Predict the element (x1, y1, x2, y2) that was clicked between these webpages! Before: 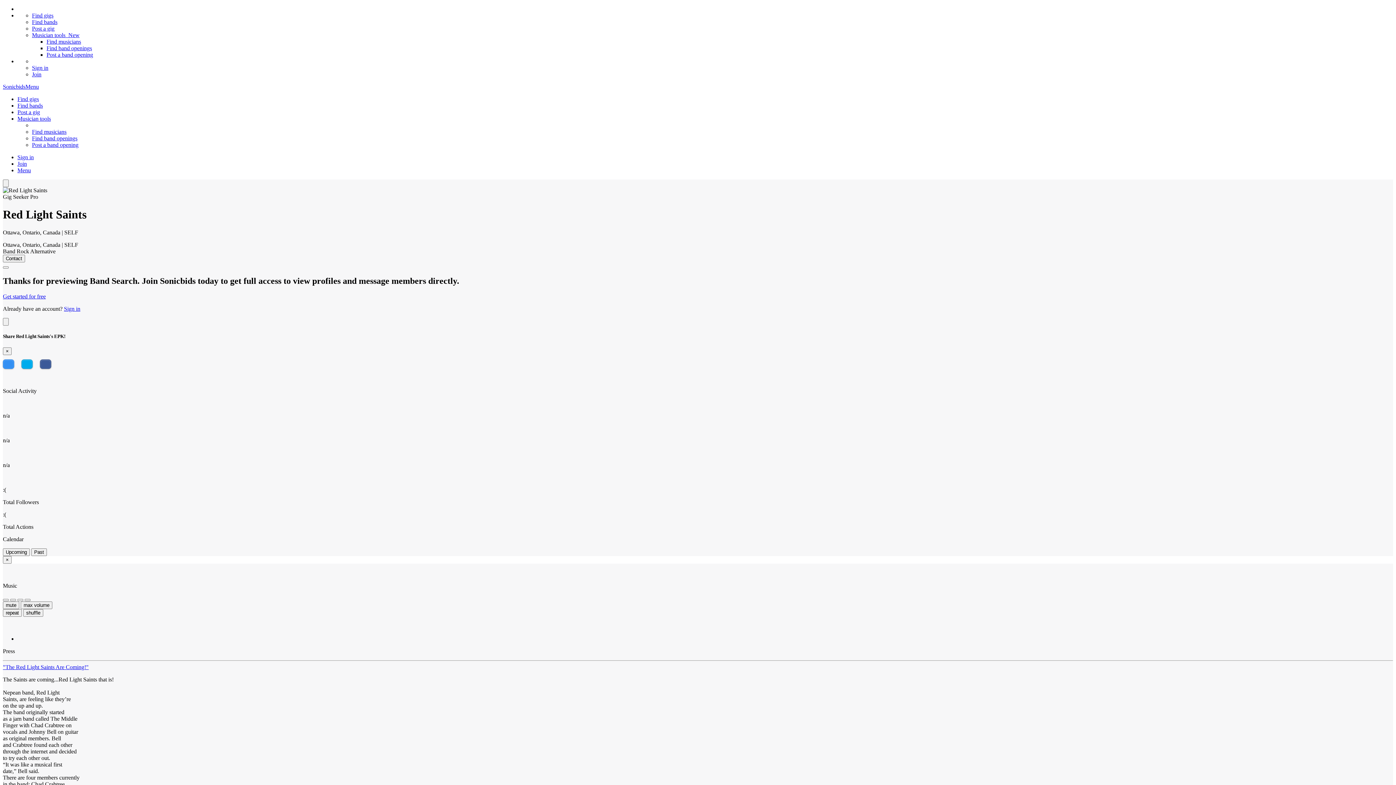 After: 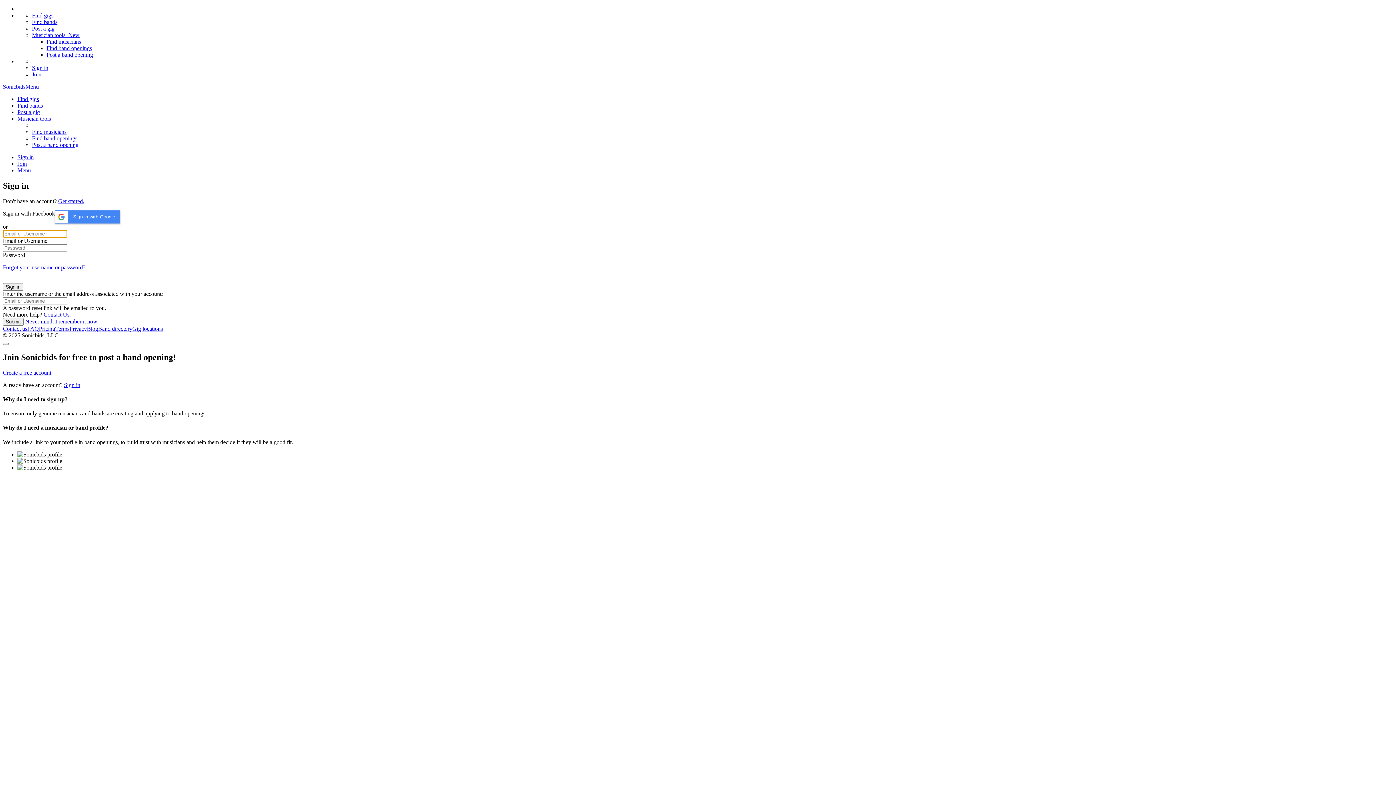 Action: bbox: (32, 64, 48, 70) label: Sign in